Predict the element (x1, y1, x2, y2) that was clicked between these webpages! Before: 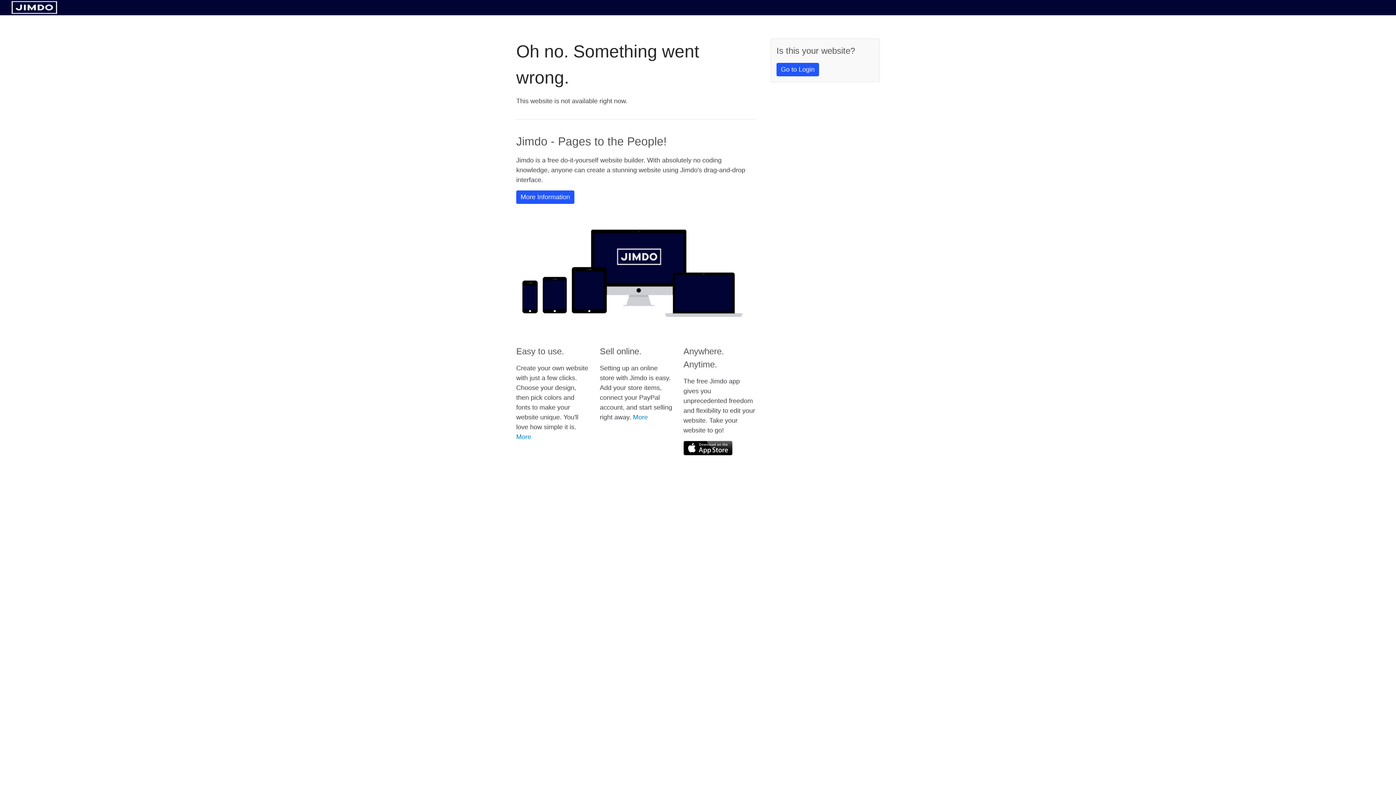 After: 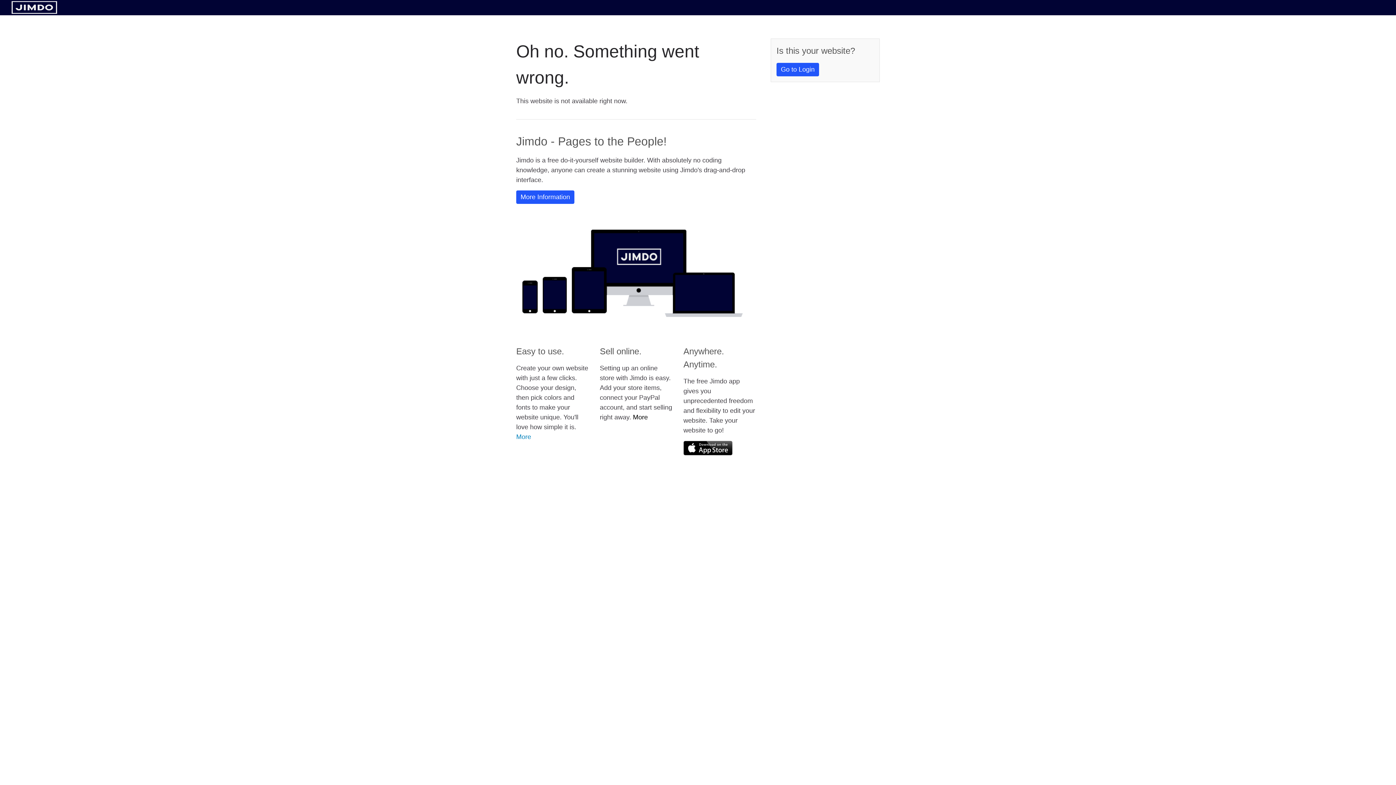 Action: bbox: (633, 413, 648, 421) label: More